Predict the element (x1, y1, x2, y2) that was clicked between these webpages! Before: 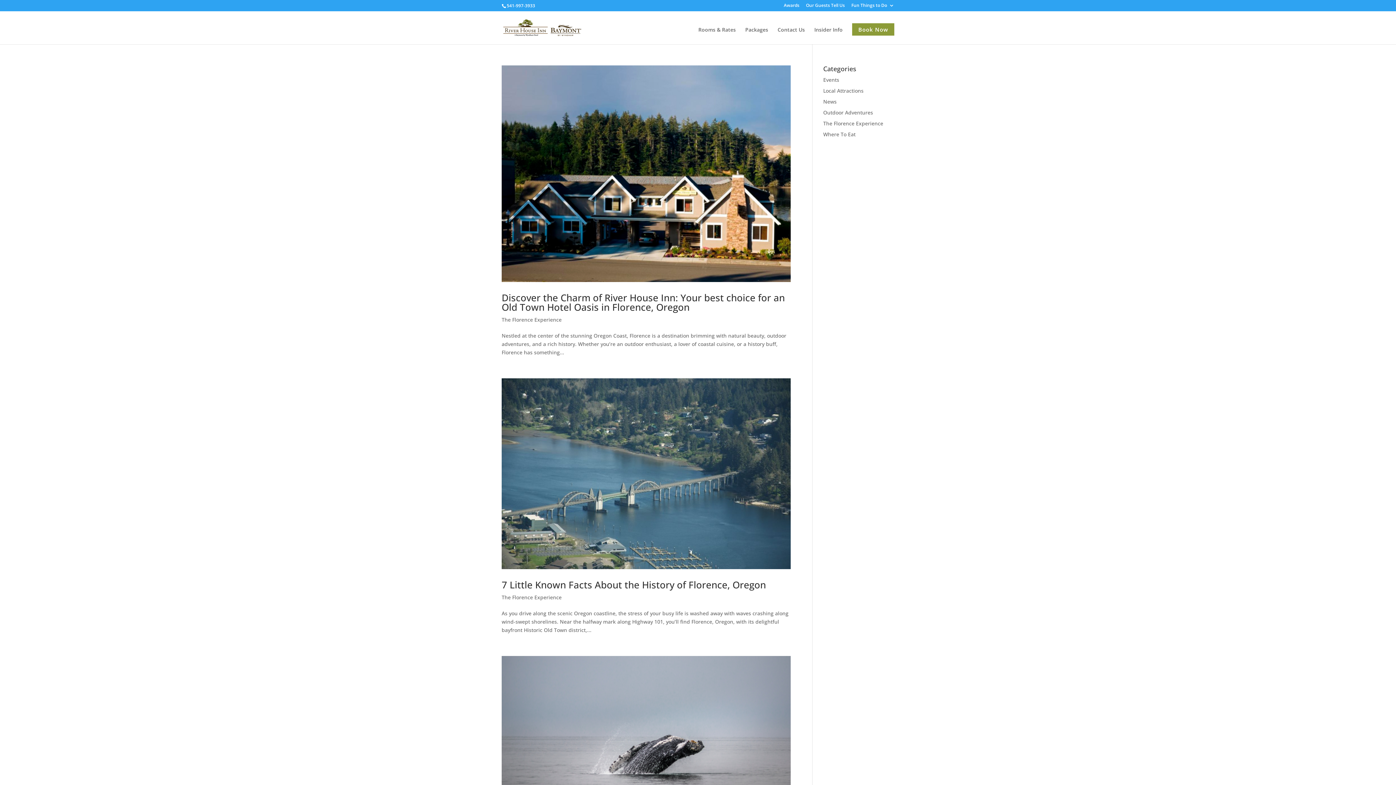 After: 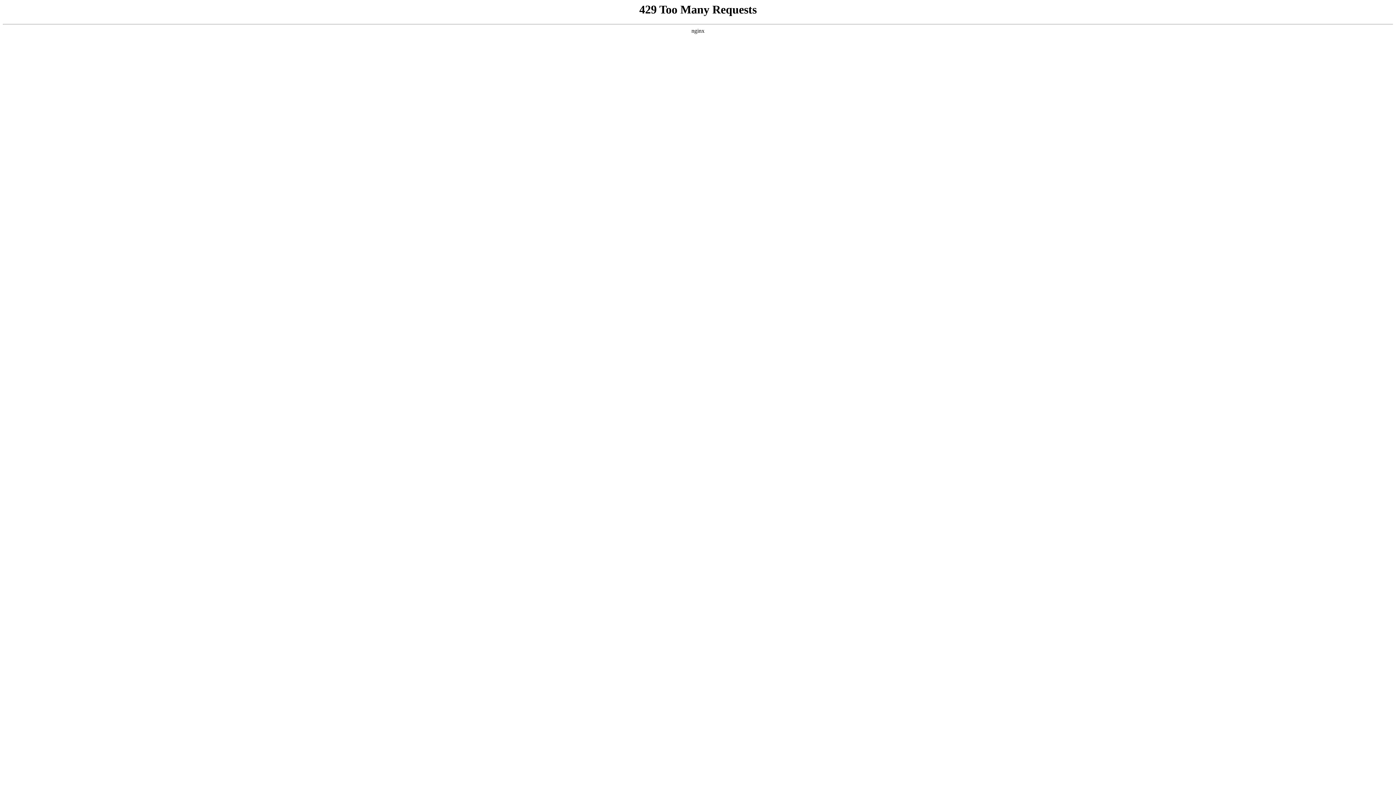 Action: label: Discover the Charm of River House Inn: Your best choice for an Old Town Hotel Oasis in Florence, Oregon bbox: (501, 291, 785, 313)